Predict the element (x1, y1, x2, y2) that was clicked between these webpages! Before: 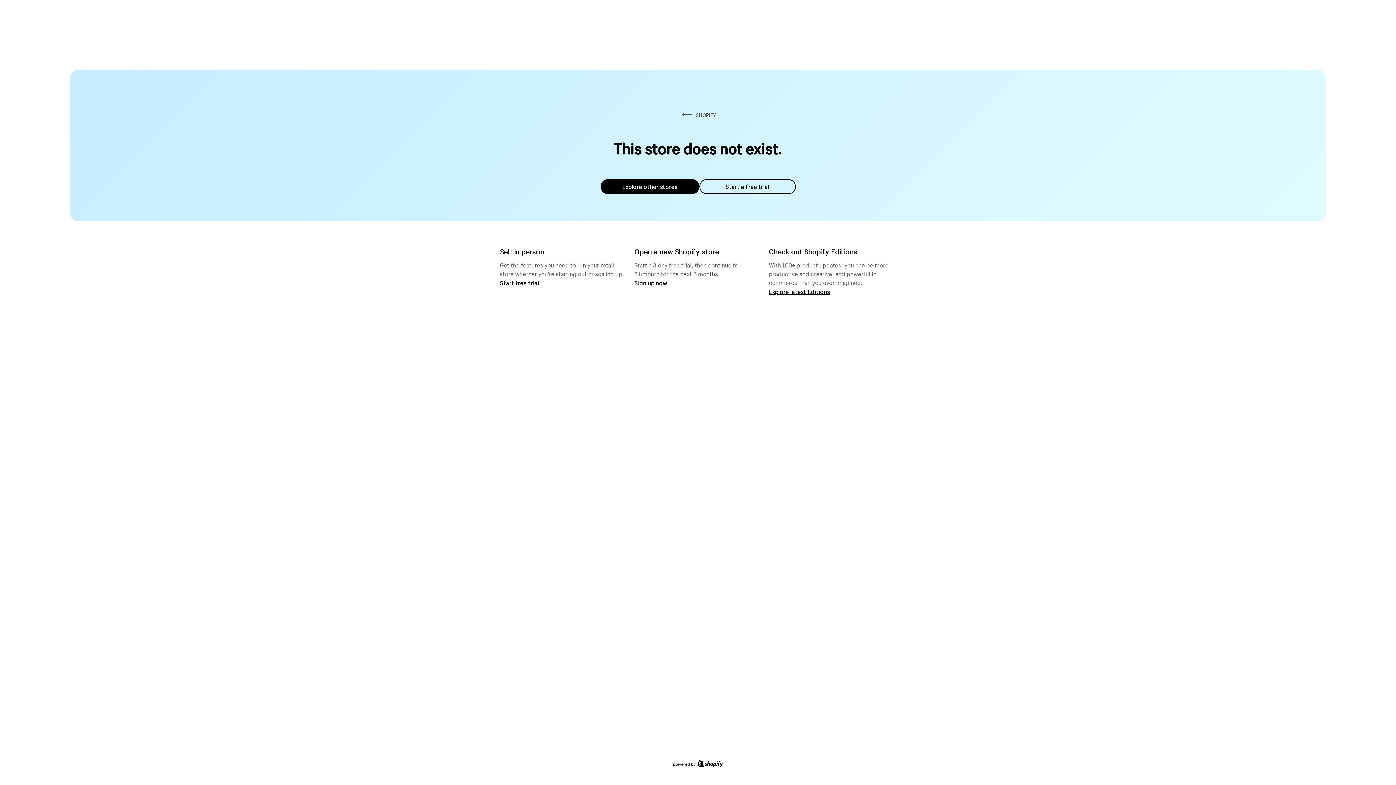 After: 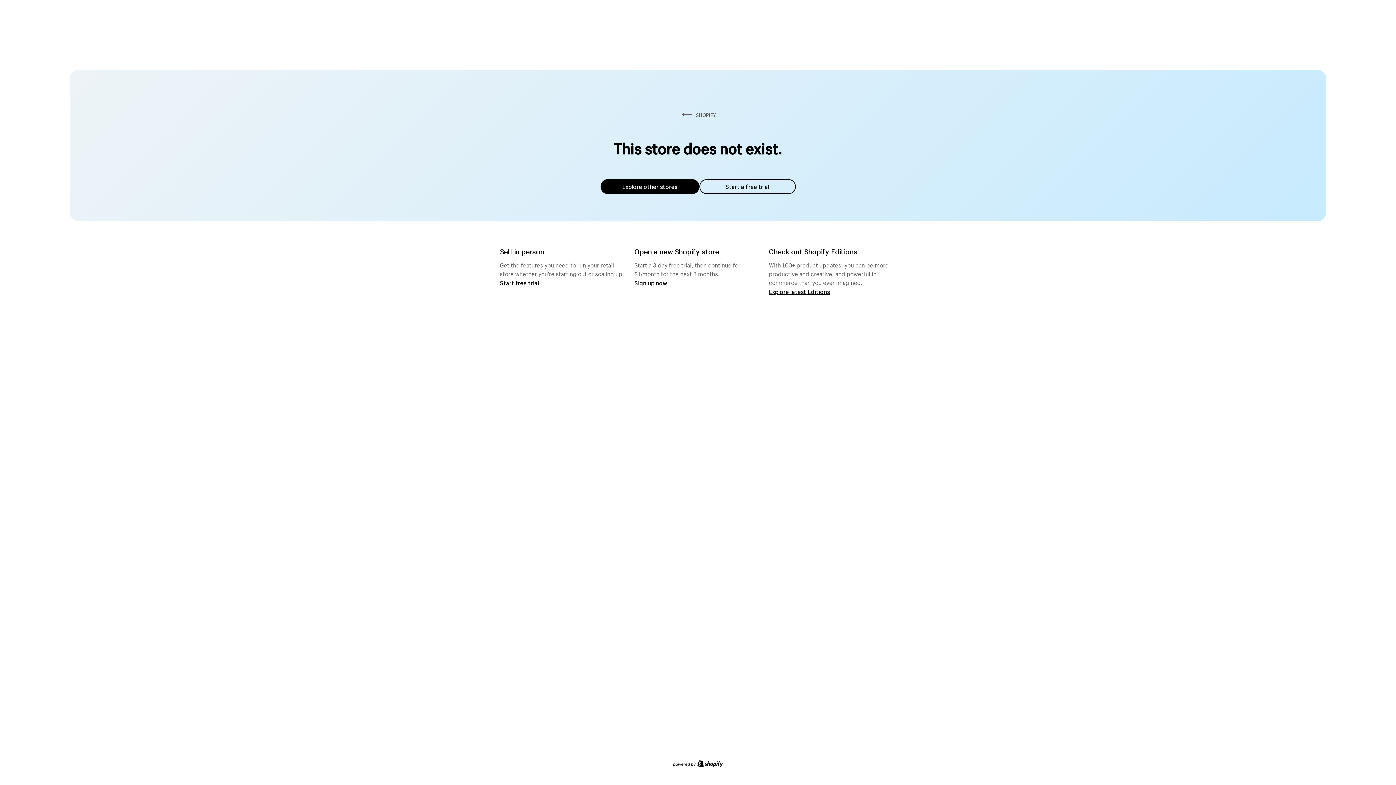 Action: label: Explore other stores bbox: (600, 179, 699, 194)